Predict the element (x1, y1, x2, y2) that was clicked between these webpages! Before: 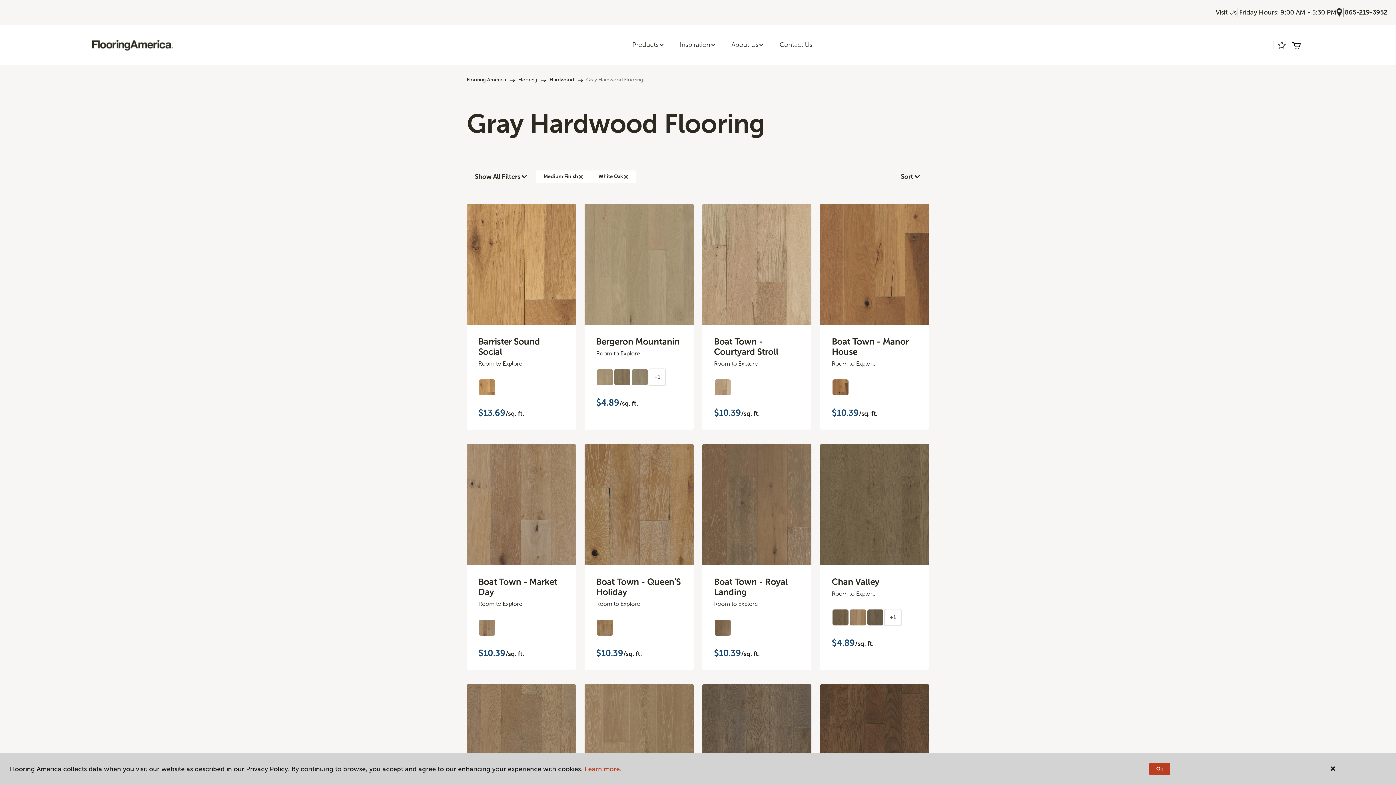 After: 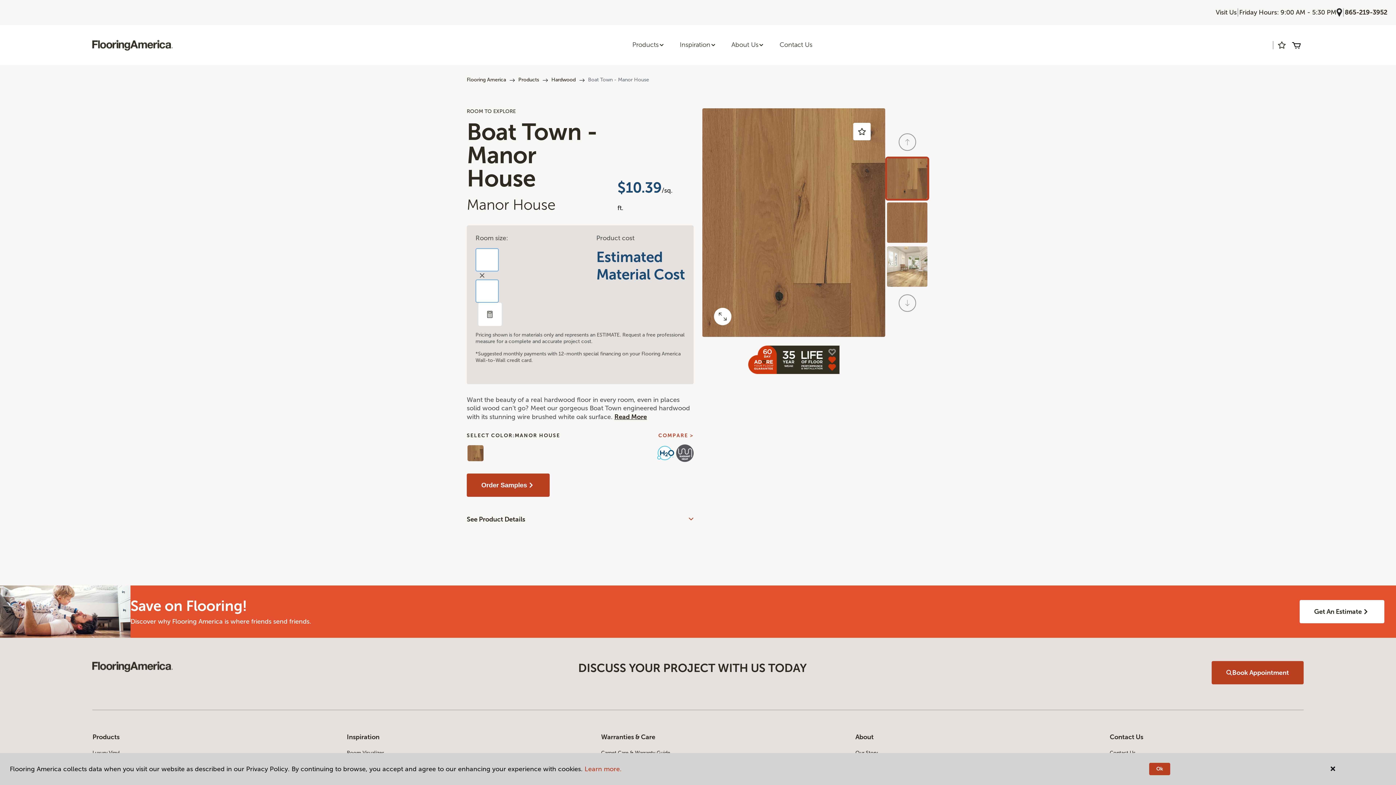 Action: bbox: (820, 203, 929, 325)